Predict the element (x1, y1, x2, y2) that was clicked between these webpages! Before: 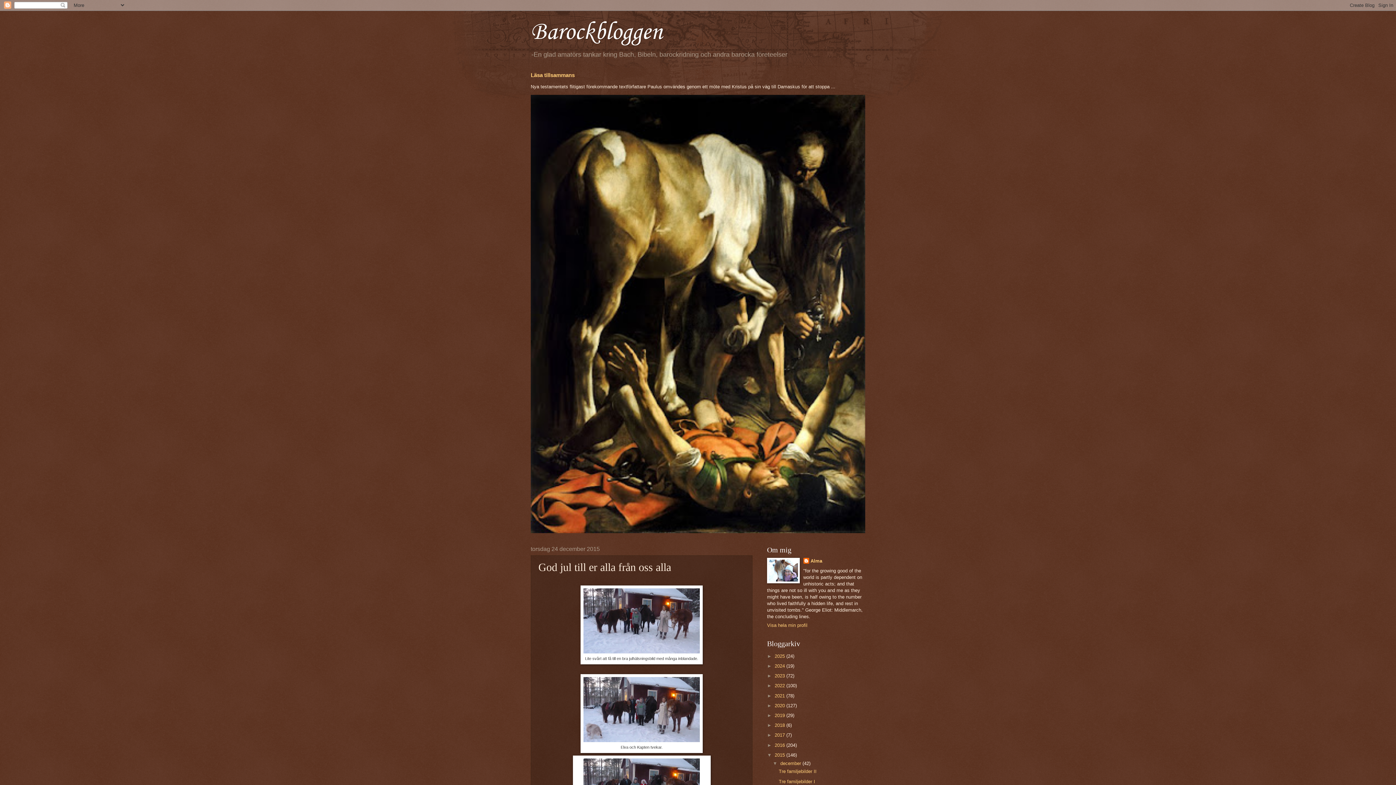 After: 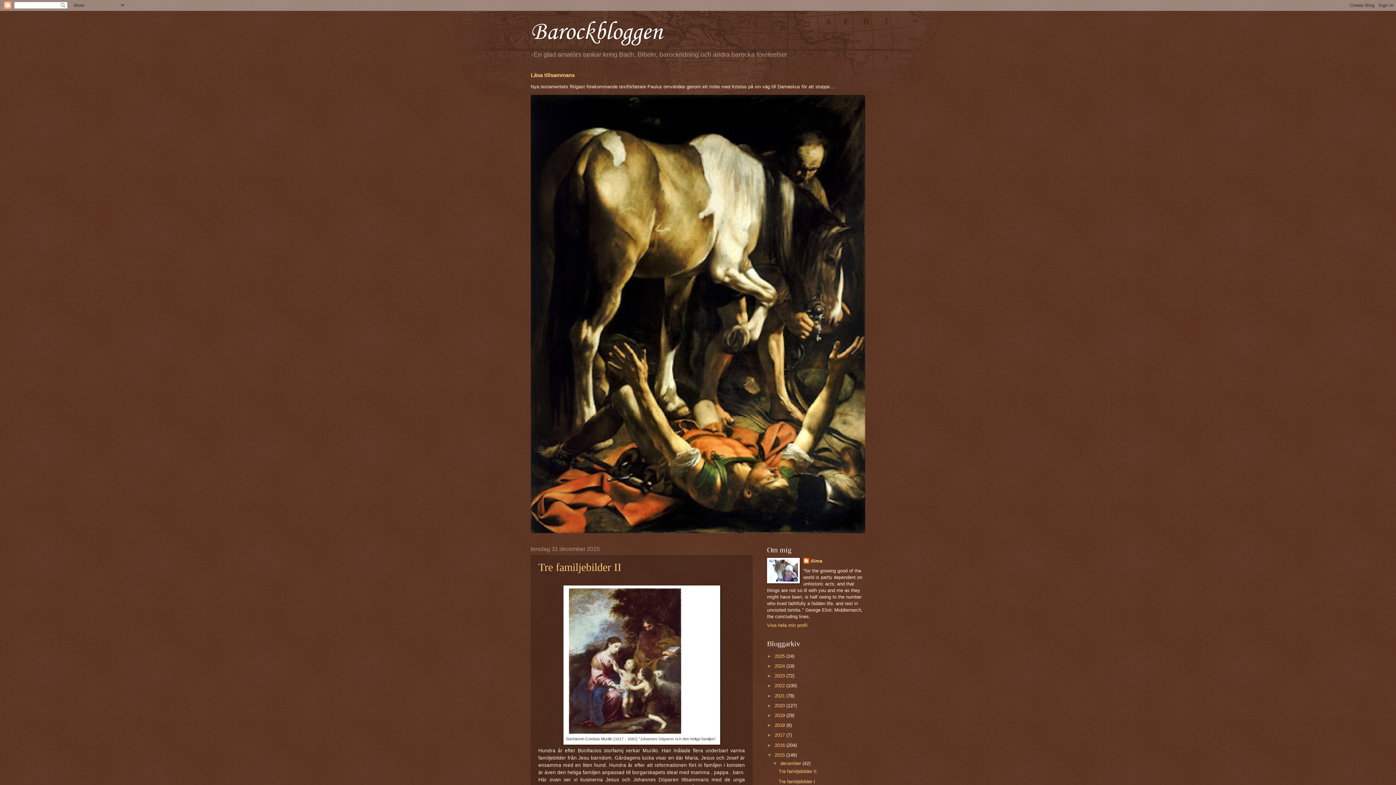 Action: bbox: (780, 760, 802, 766) label: december 